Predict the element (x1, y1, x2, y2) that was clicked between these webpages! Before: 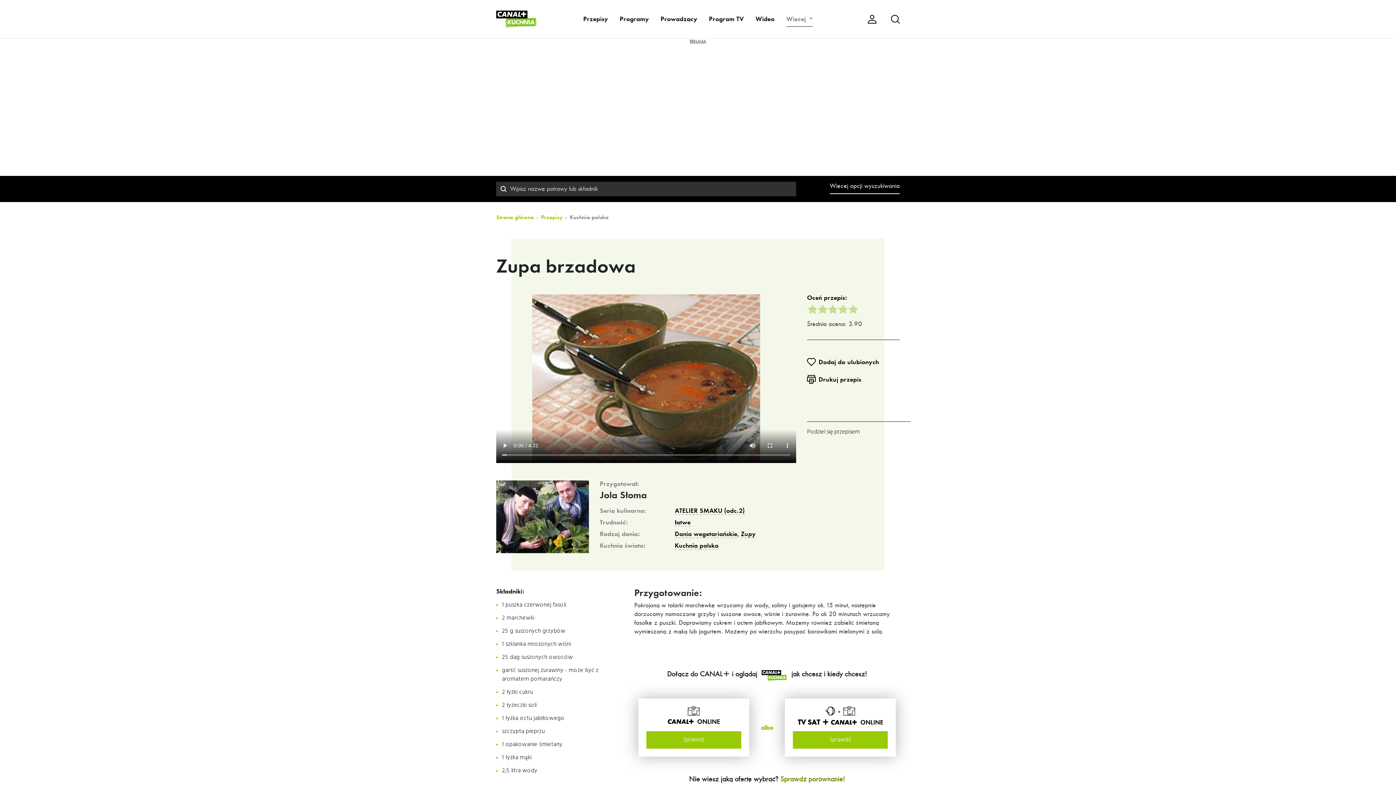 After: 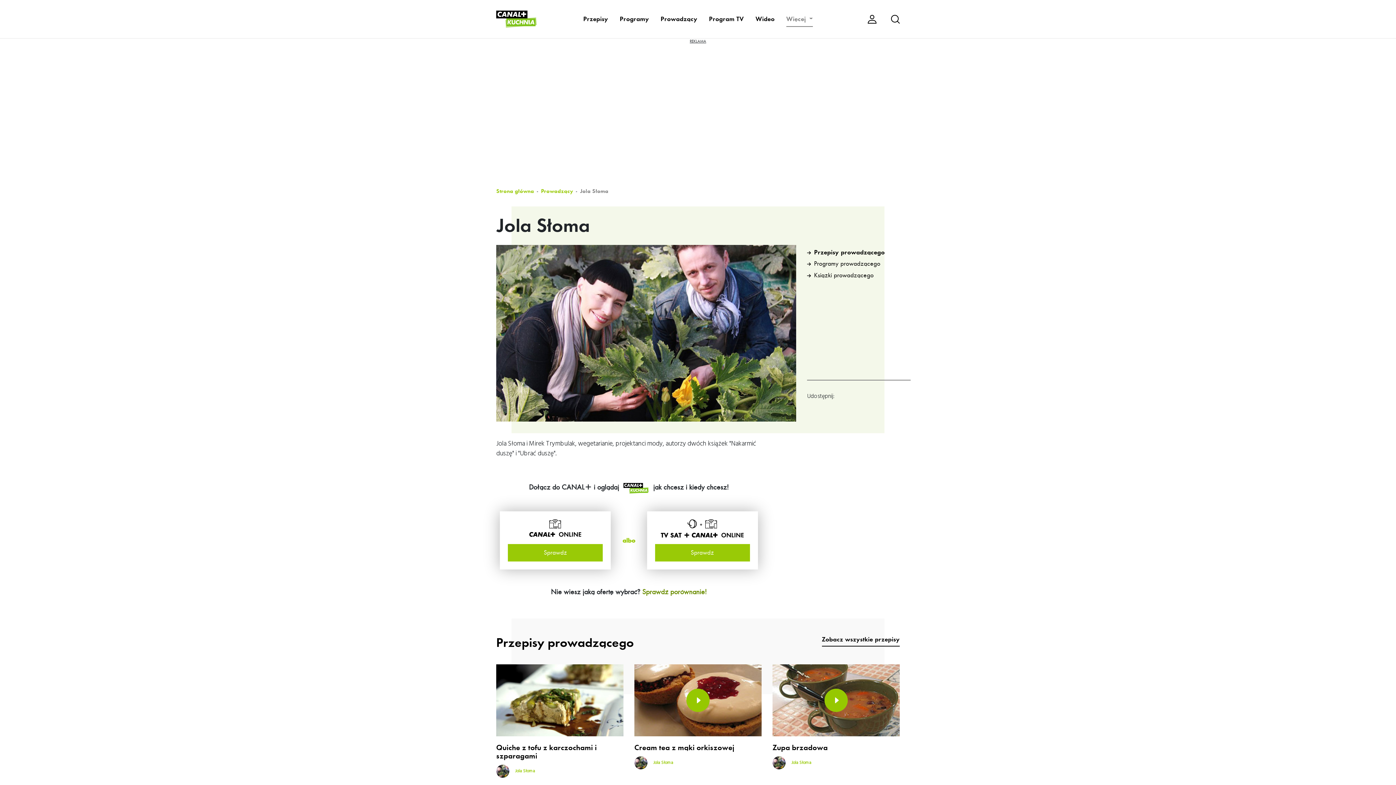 Action: label: Jola Słoma bbox: (600, 490, 646, 501)